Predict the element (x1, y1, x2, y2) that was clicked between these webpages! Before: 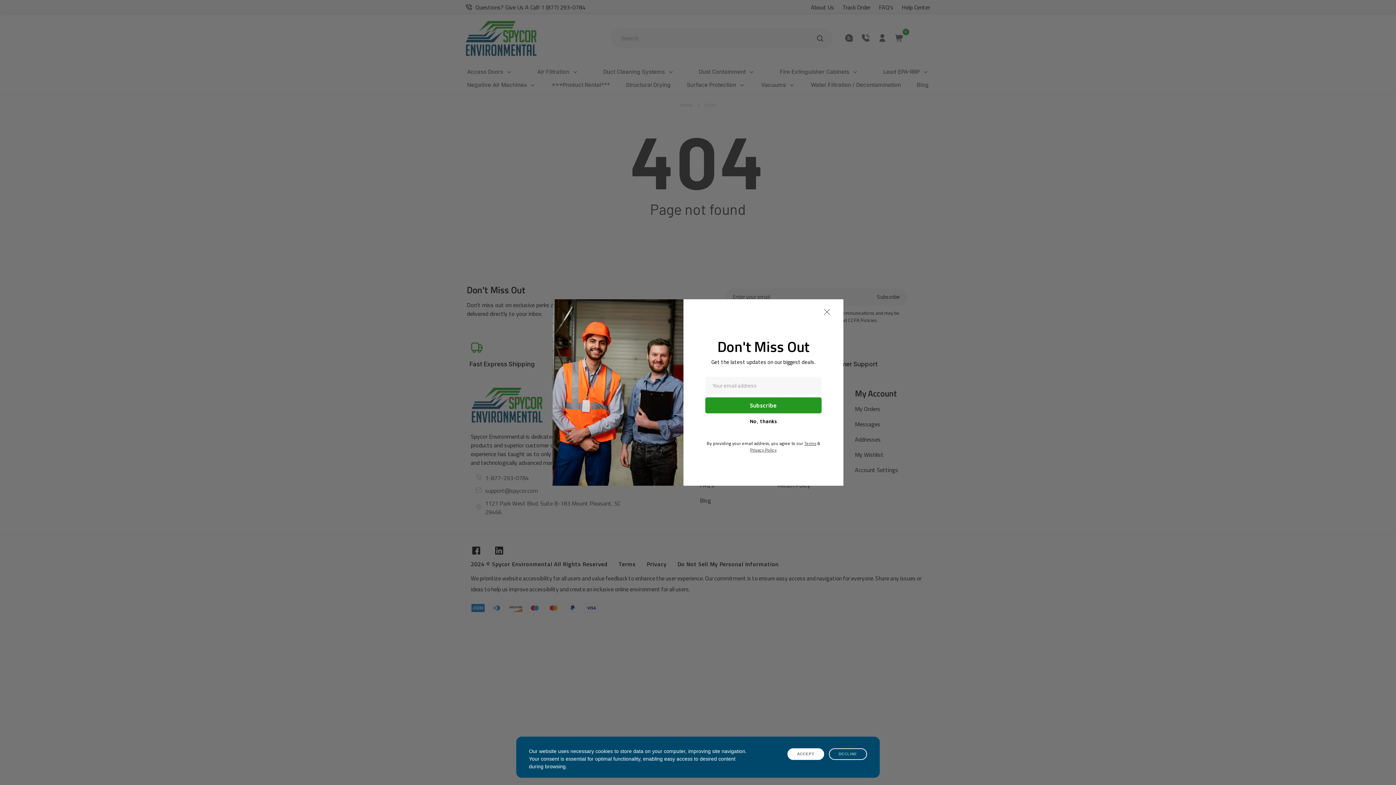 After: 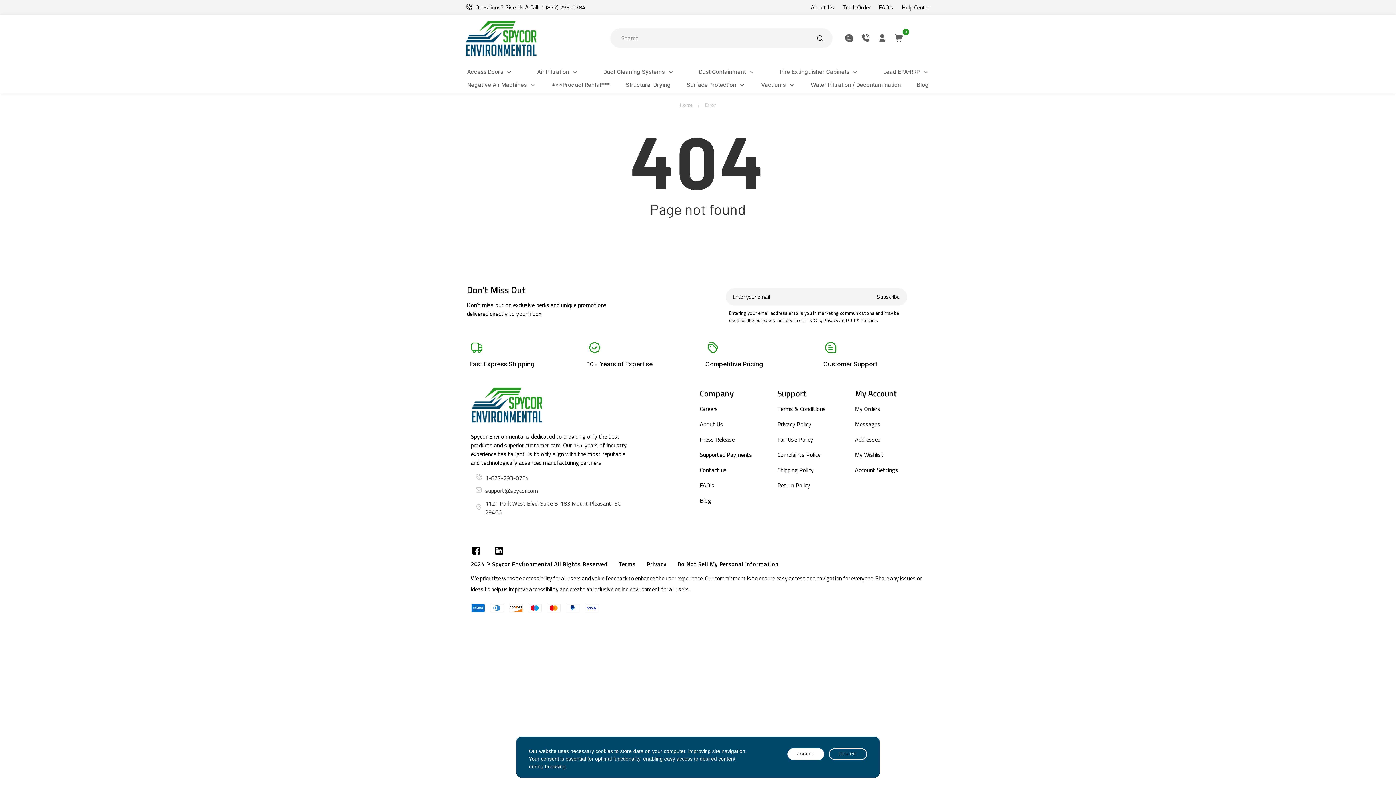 Action: bbox: (821, 306, 832, 317) label: Close